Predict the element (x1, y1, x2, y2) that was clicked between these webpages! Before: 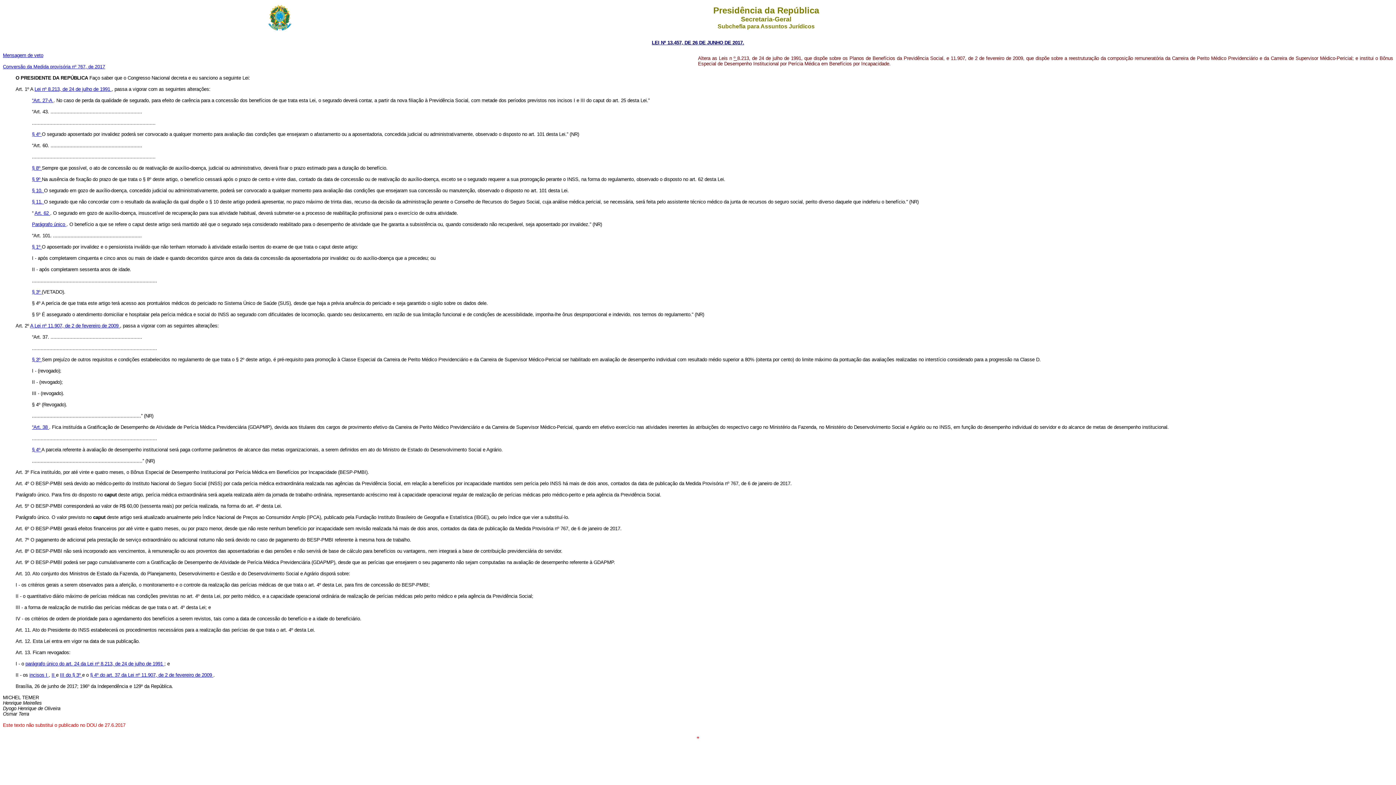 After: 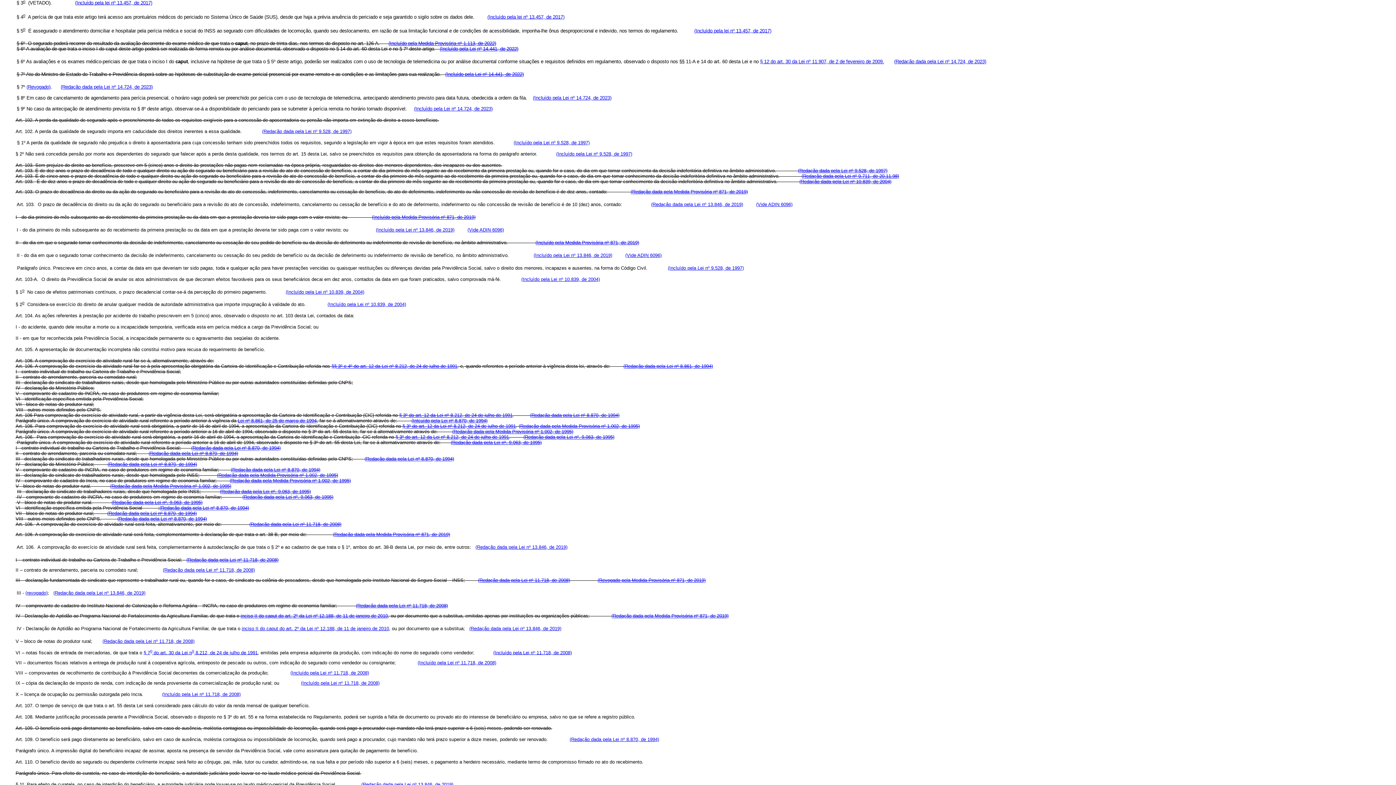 Action: label: § 3º  bbox: (32, 289, 41, 294)